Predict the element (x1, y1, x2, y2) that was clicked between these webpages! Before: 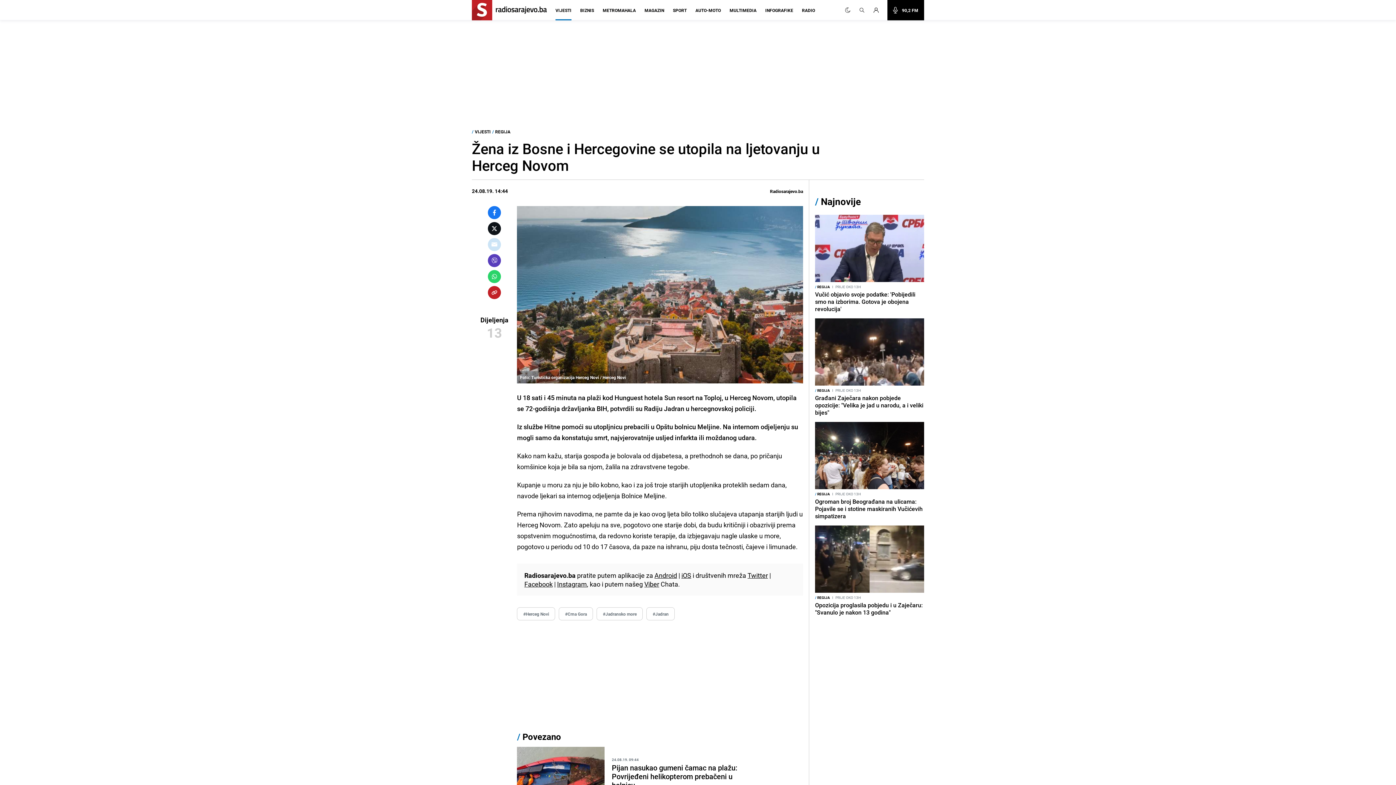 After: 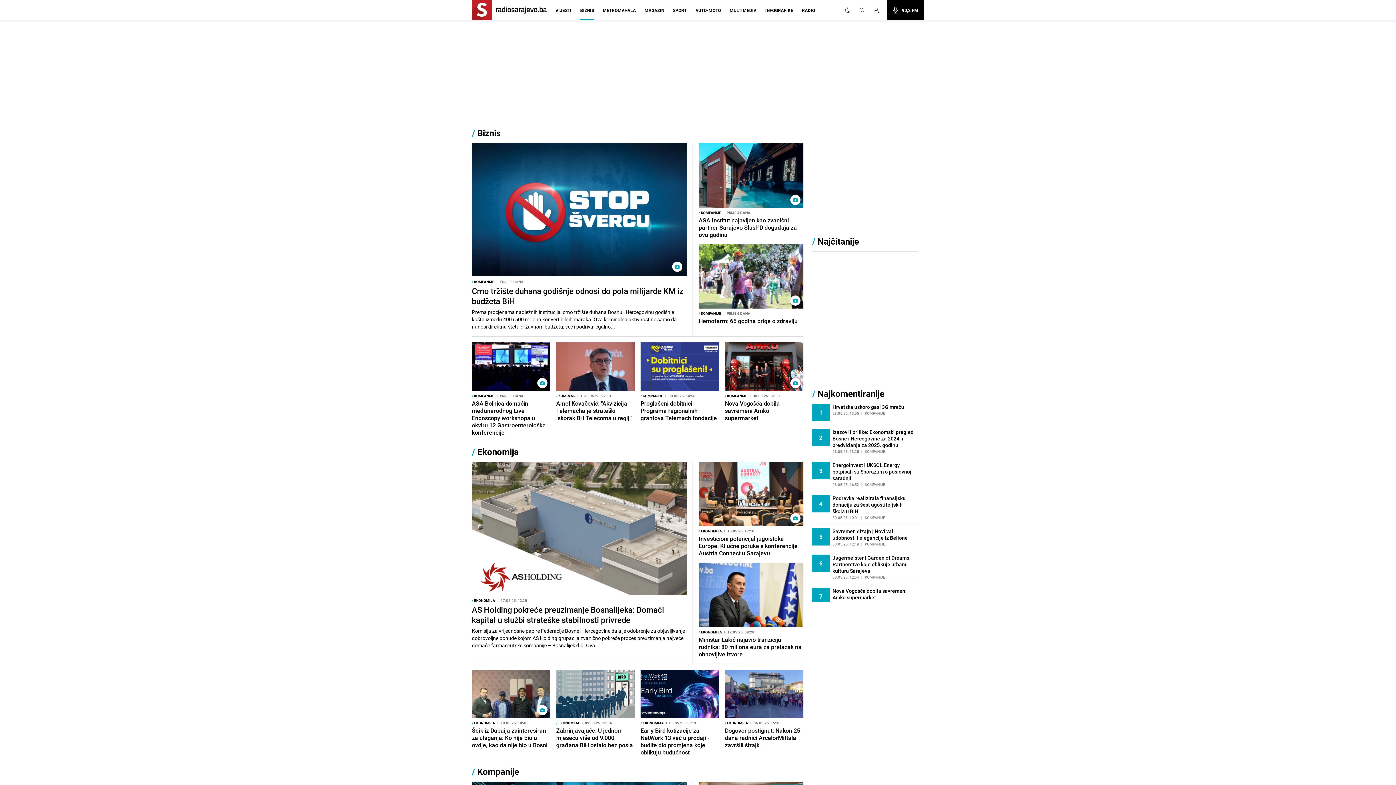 Action: label: BIZNIS bbox: (580, 7, 594, 20)